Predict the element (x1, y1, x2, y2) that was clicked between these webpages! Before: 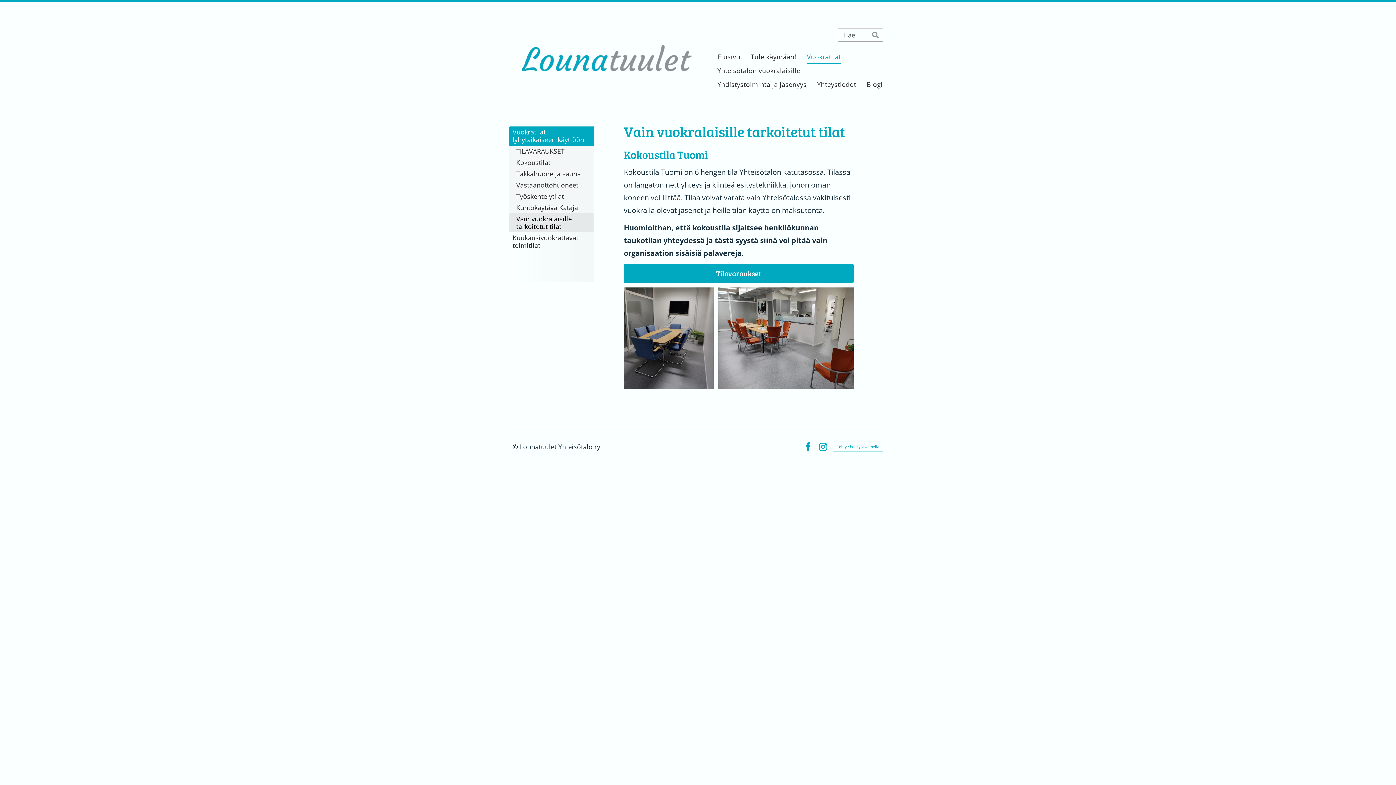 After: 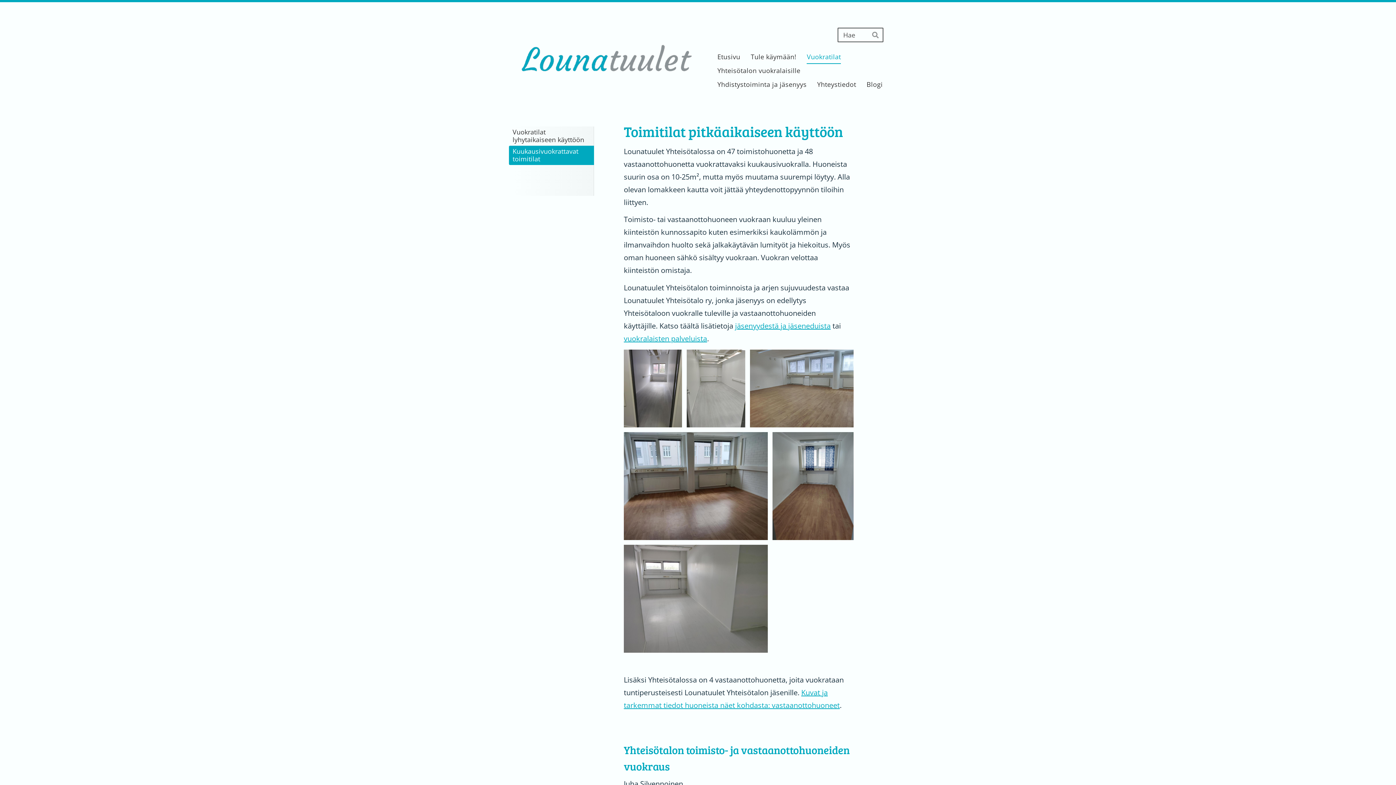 Action: bbox: (509, 232, 594, 251) label: Kuukausivuokrattavat toimitilat